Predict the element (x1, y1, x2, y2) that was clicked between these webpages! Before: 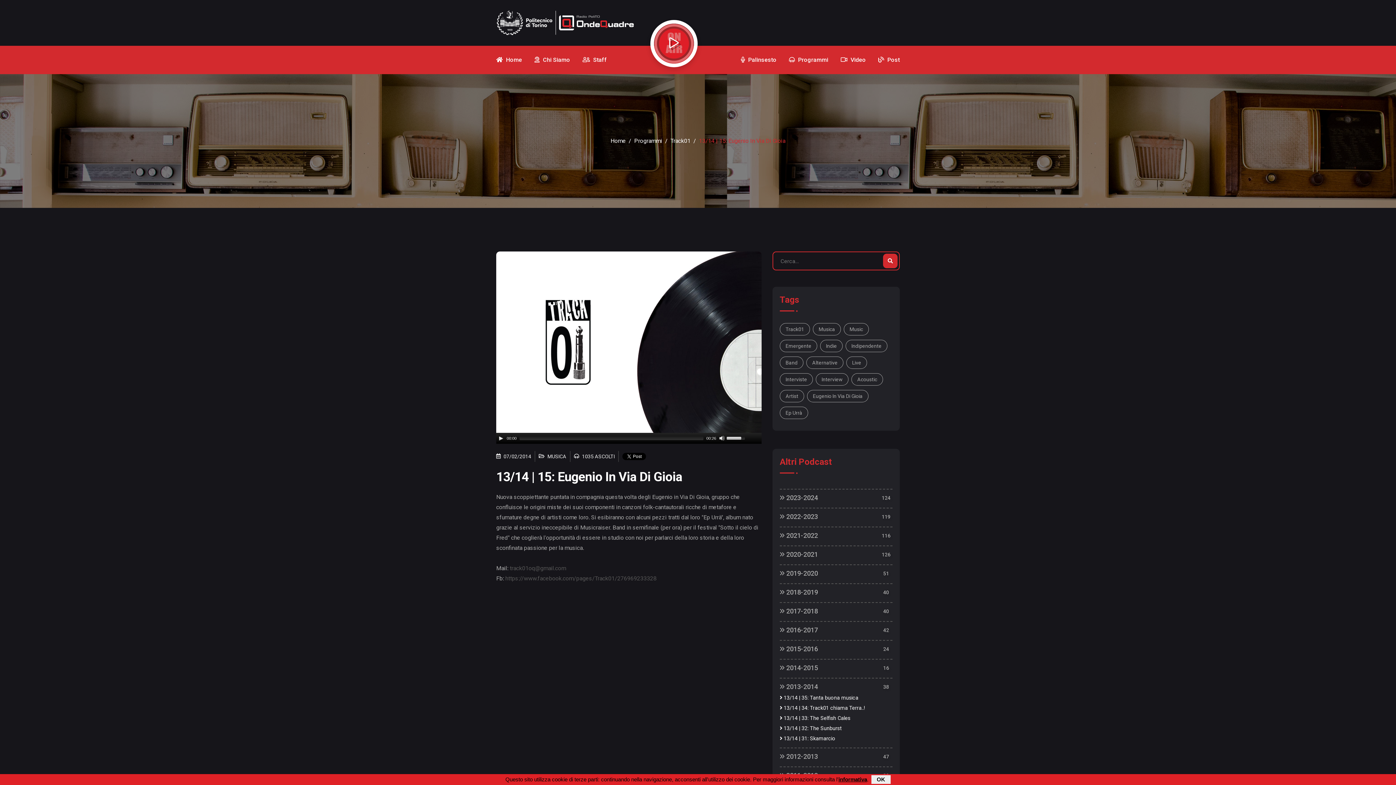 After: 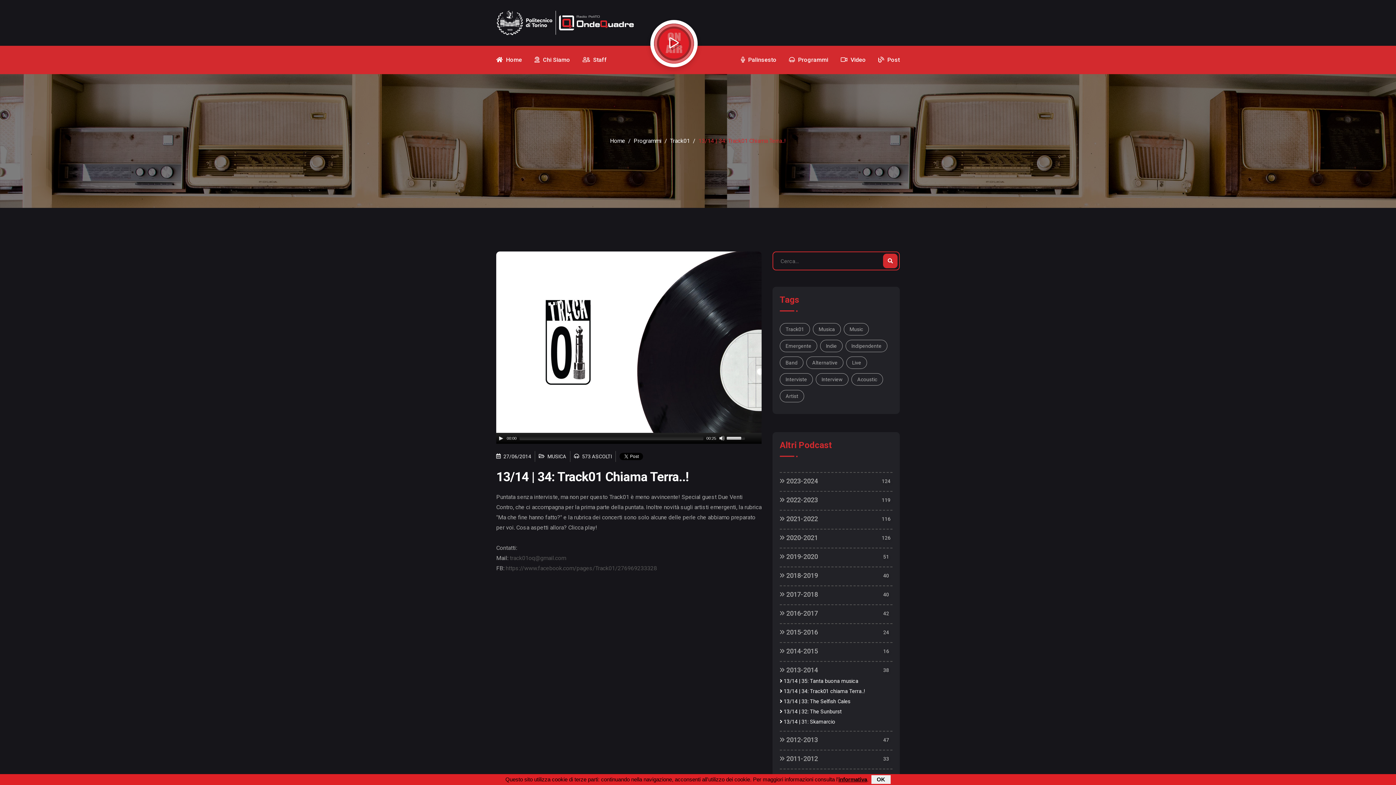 Action: label:  13/14 | 34: Track01 chiama Terra..! bbox: (780, 703, 865, 713)